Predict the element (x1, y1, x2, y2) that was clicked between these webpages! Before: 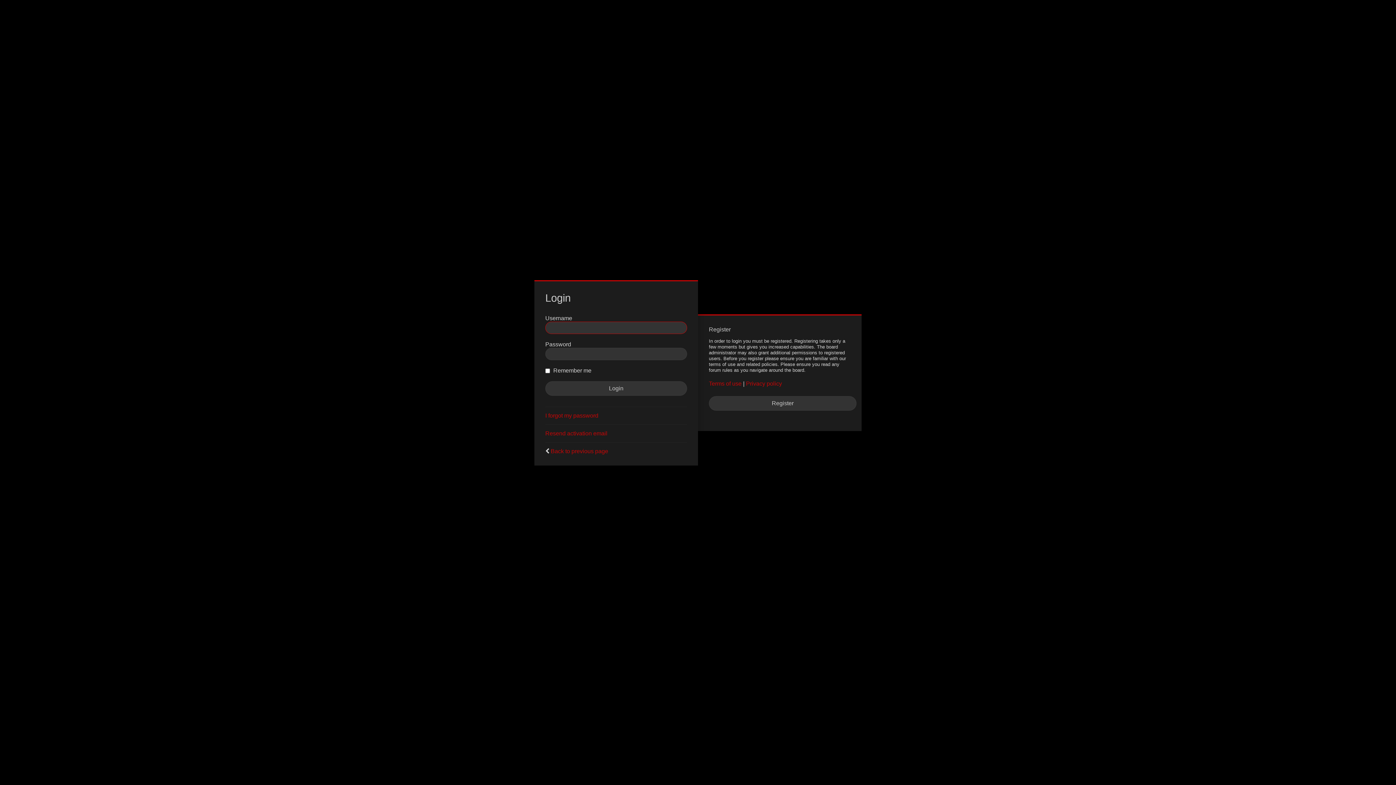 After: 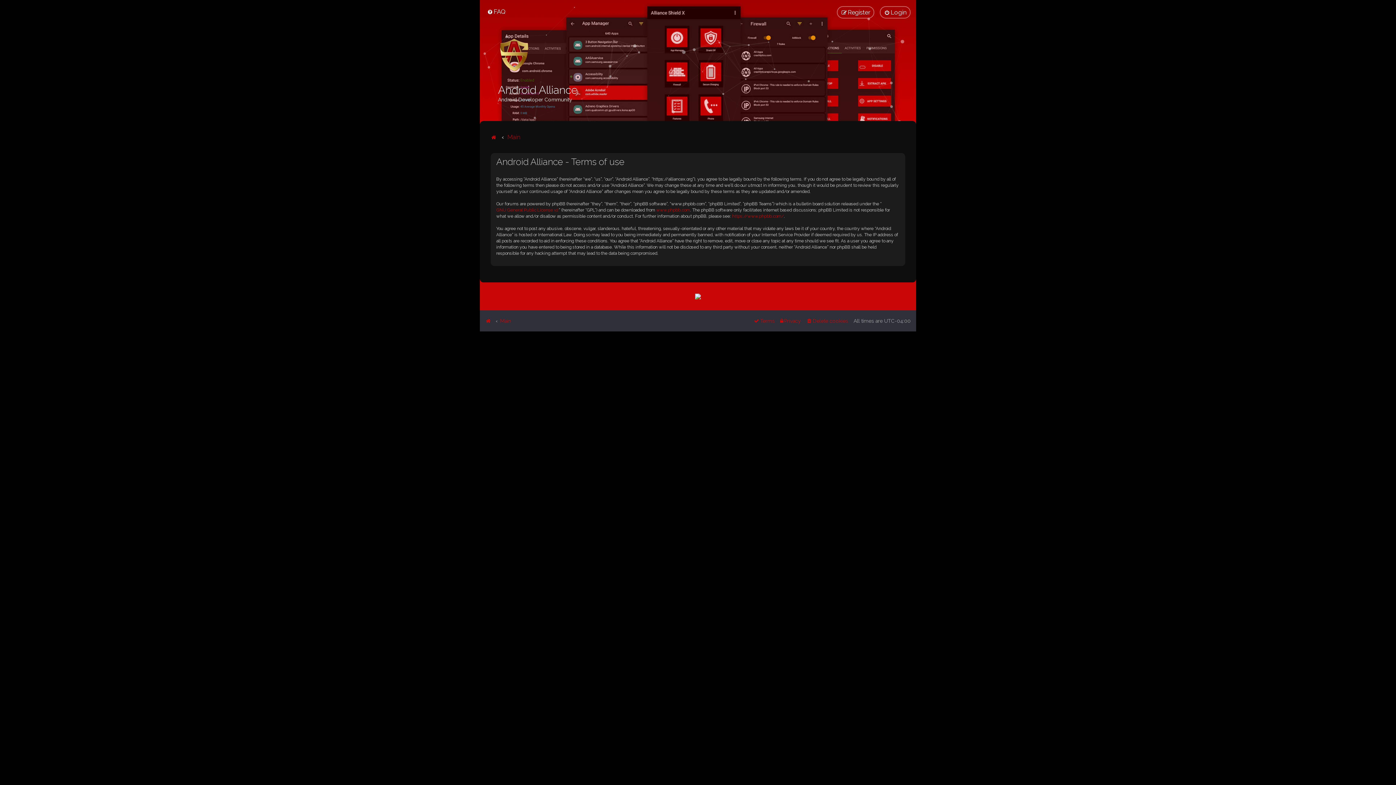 Action: bbox: (709, 380, 741, 387) label: Terms of use